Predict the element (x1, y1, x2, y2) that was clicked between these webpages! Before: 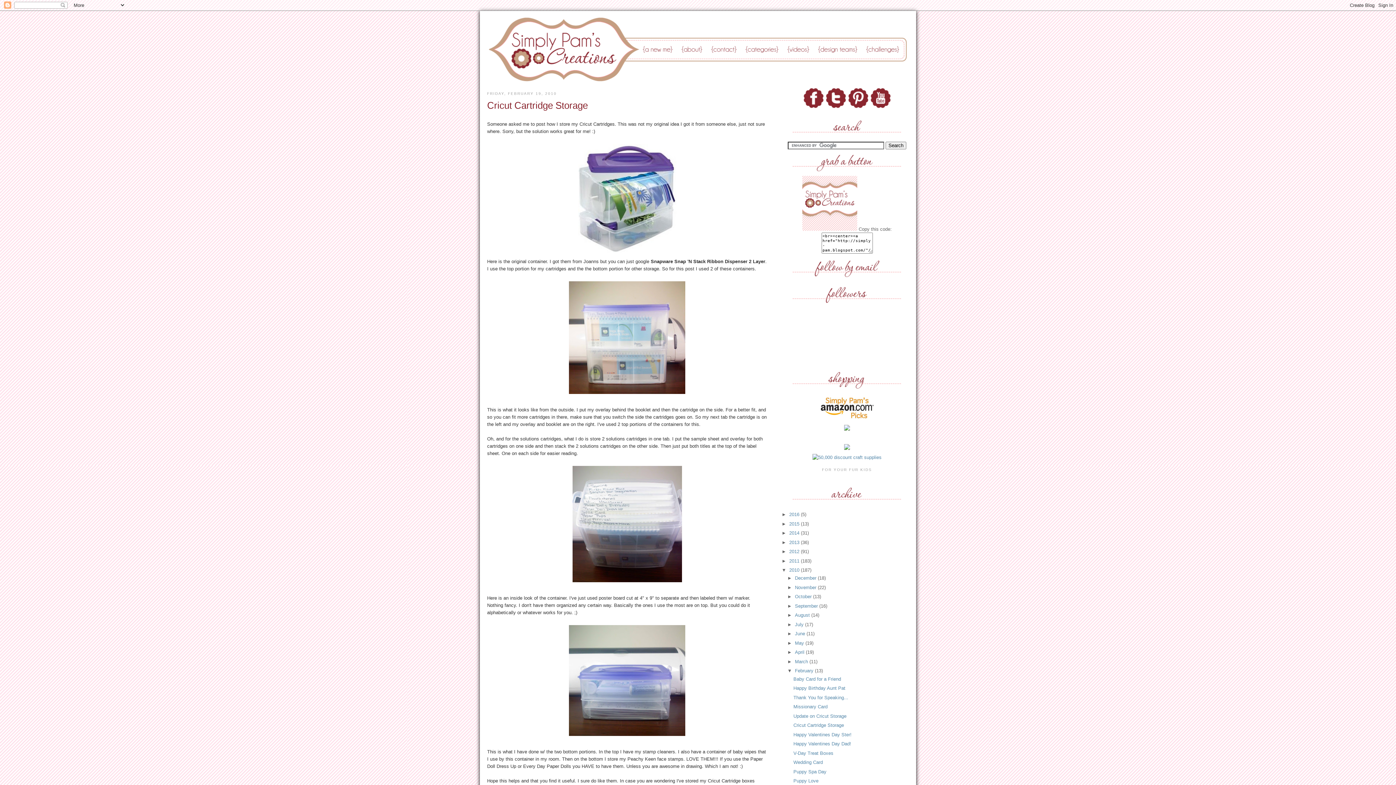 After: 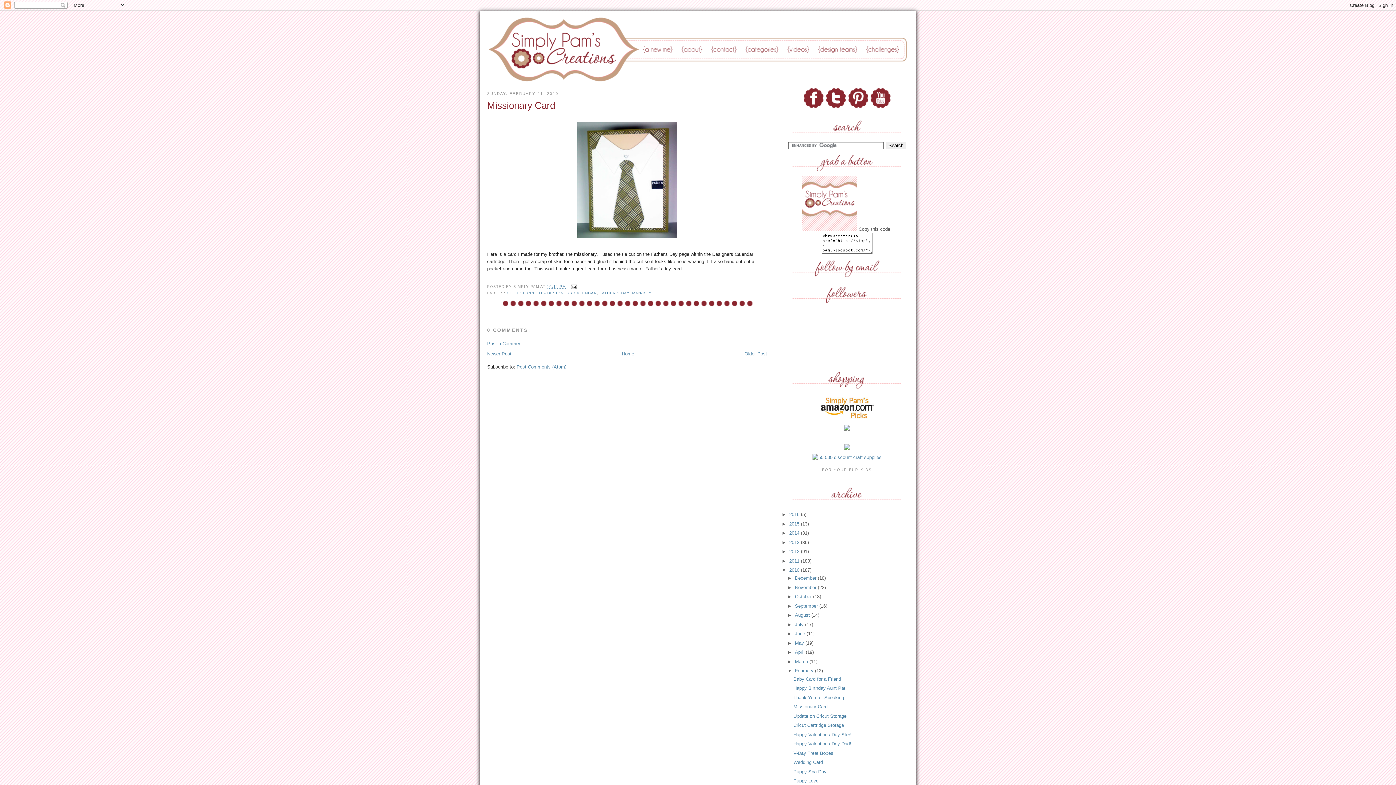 Action: label: Missionary Card bbox: (793, 704, 827, 709)